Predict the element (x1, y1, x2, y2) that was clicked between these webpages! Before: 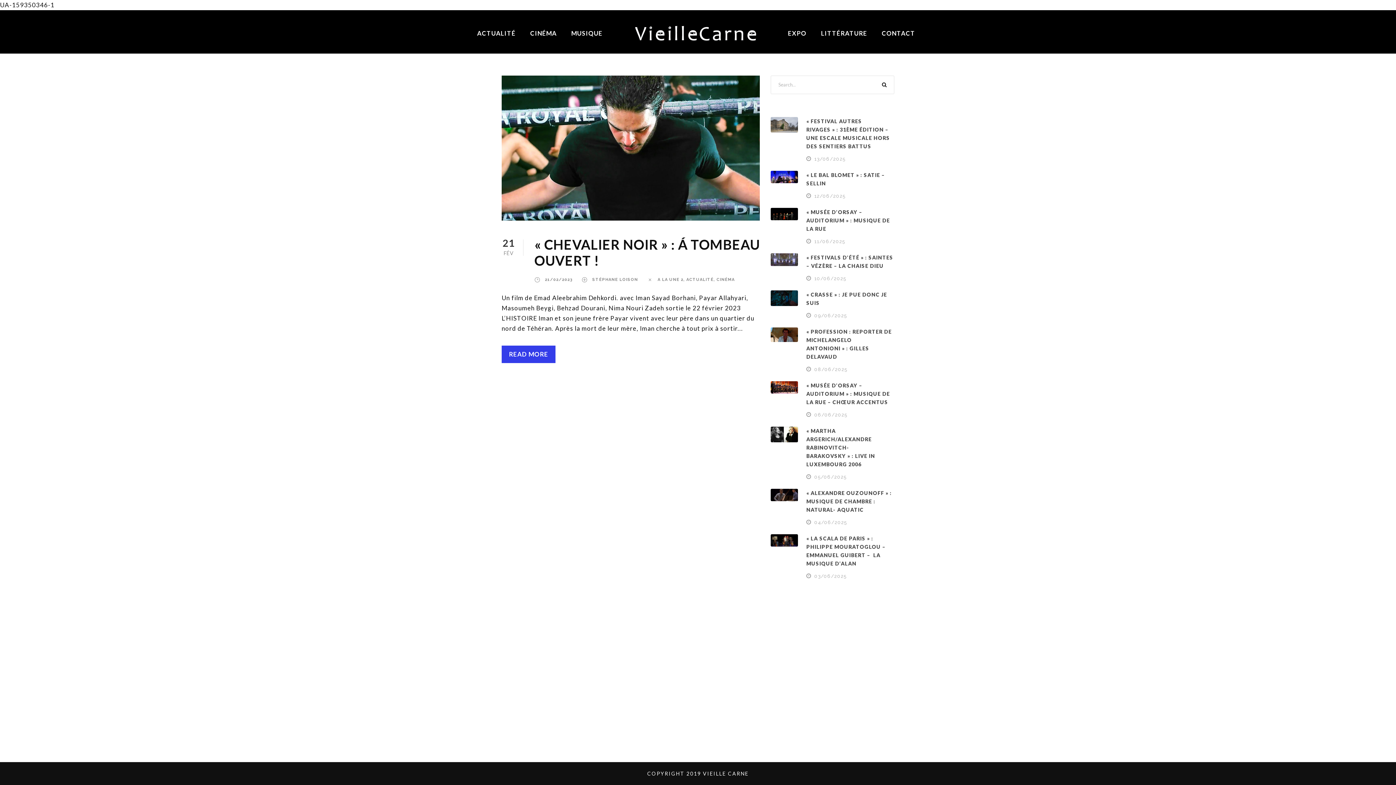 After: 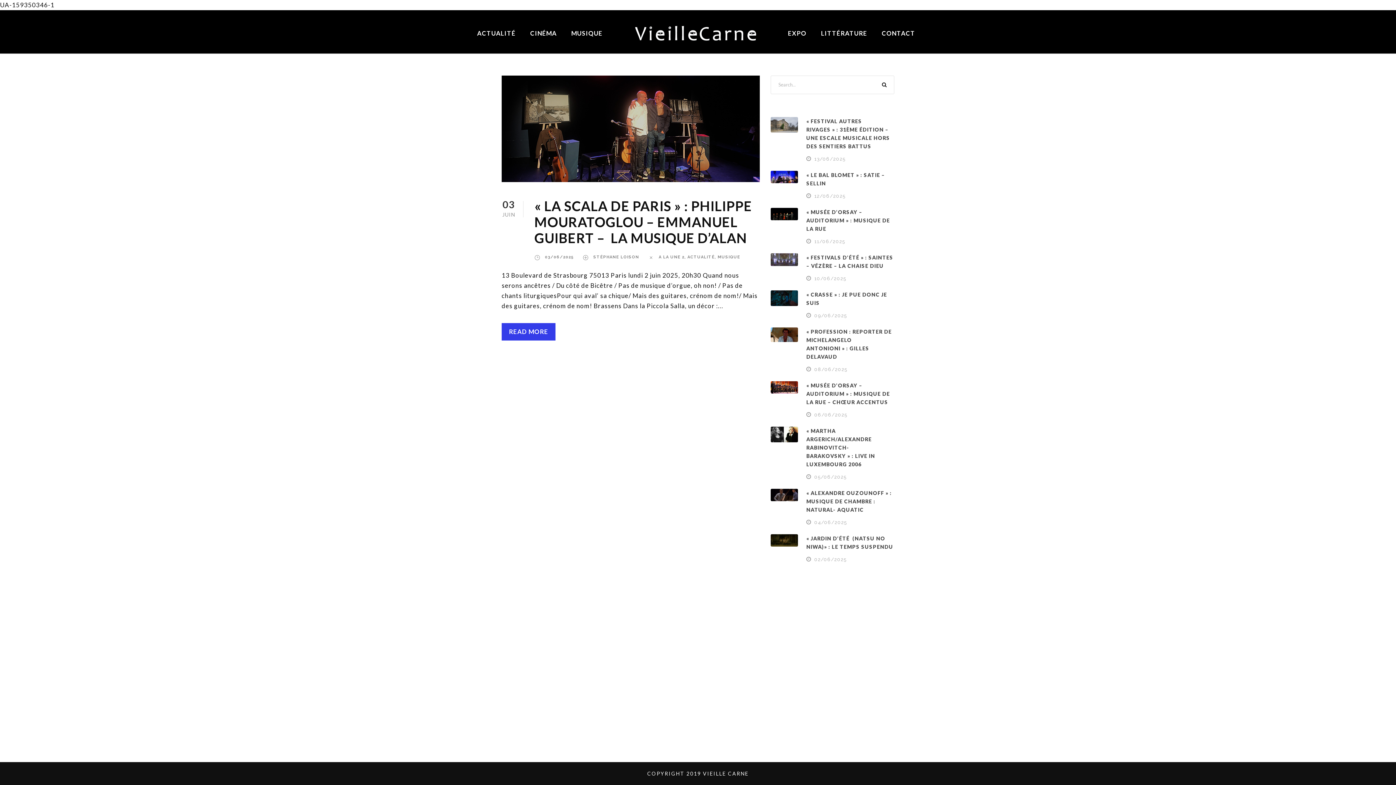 Action: bbox: (814, 573, 846, 579) label: 03/06/2025